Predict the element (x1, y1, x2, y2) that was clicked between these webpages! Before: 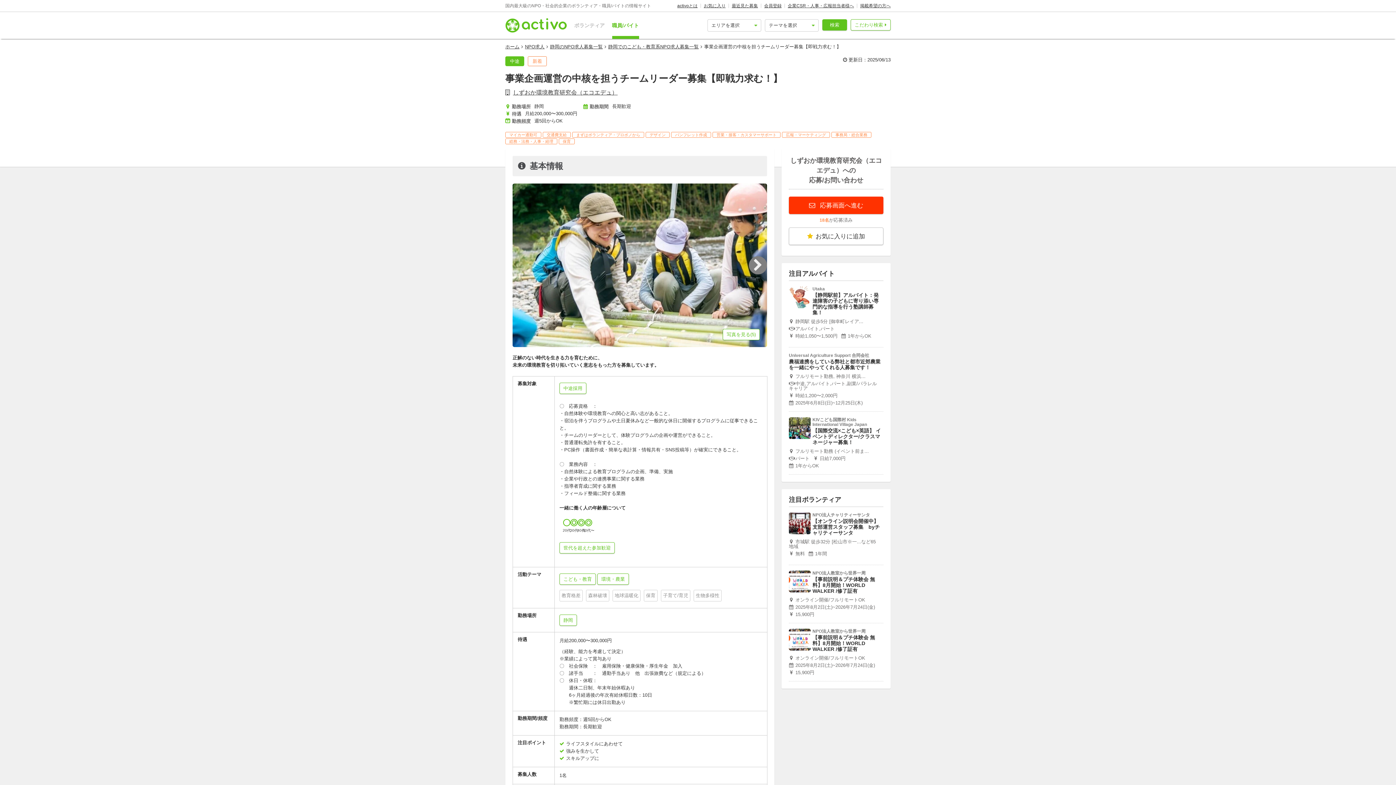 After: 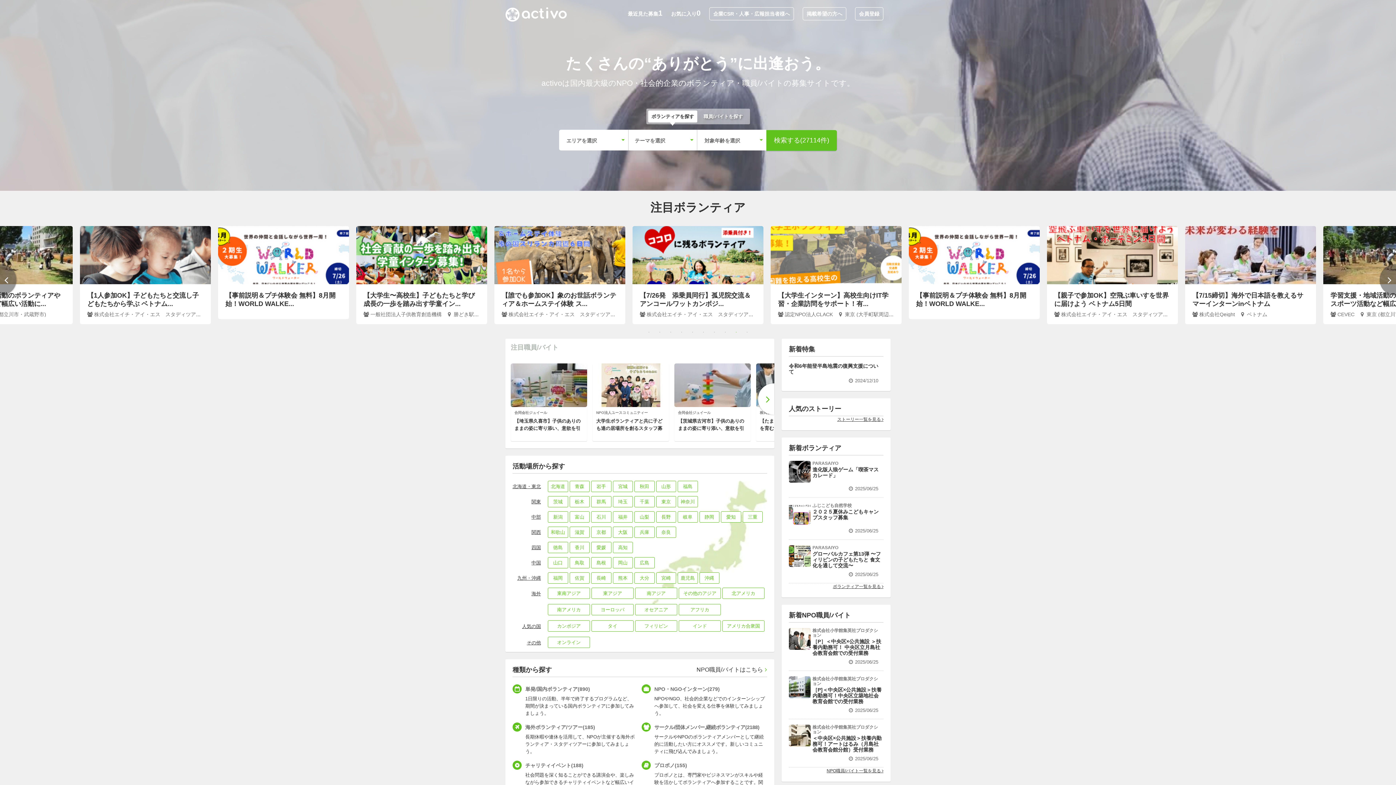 Action: label: ボランティア bbox: (574, 12, 604, 38)